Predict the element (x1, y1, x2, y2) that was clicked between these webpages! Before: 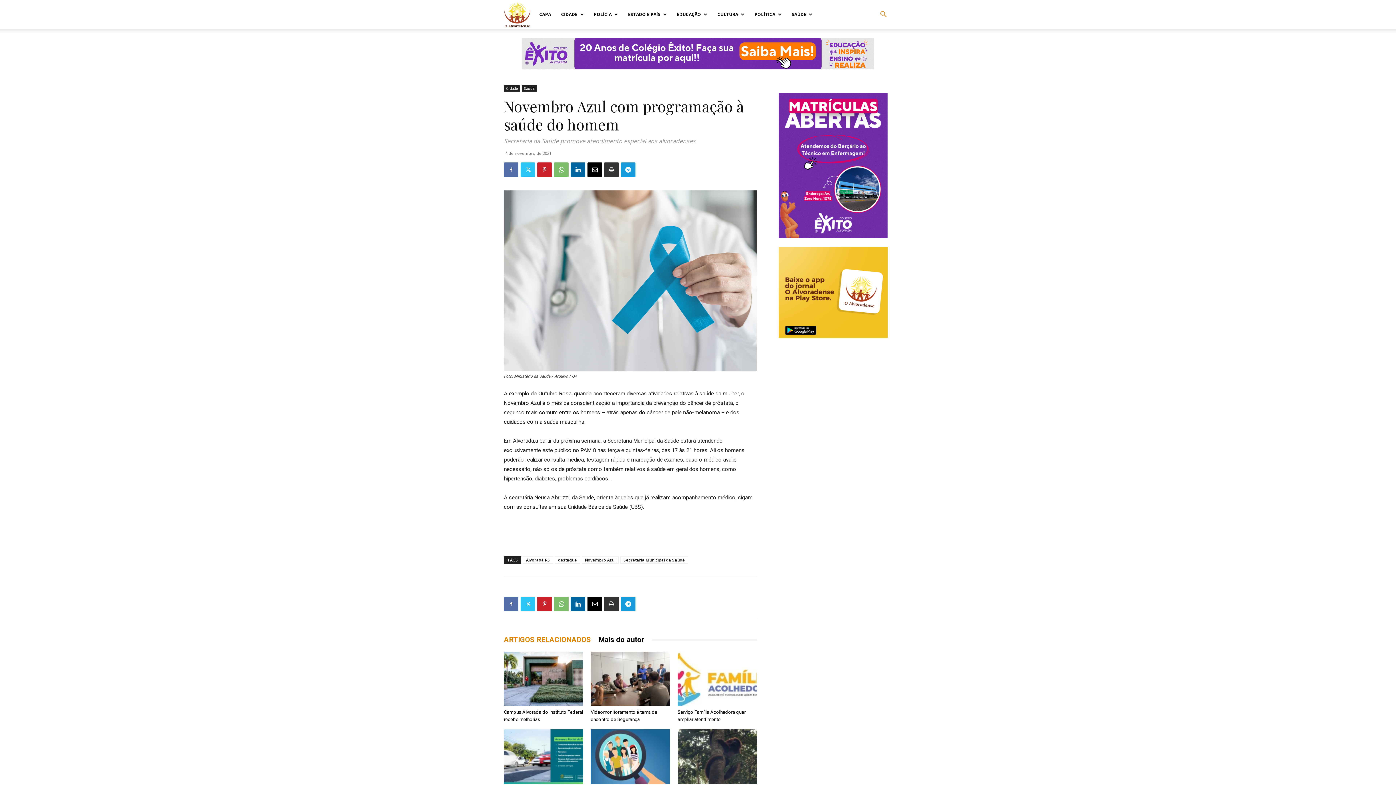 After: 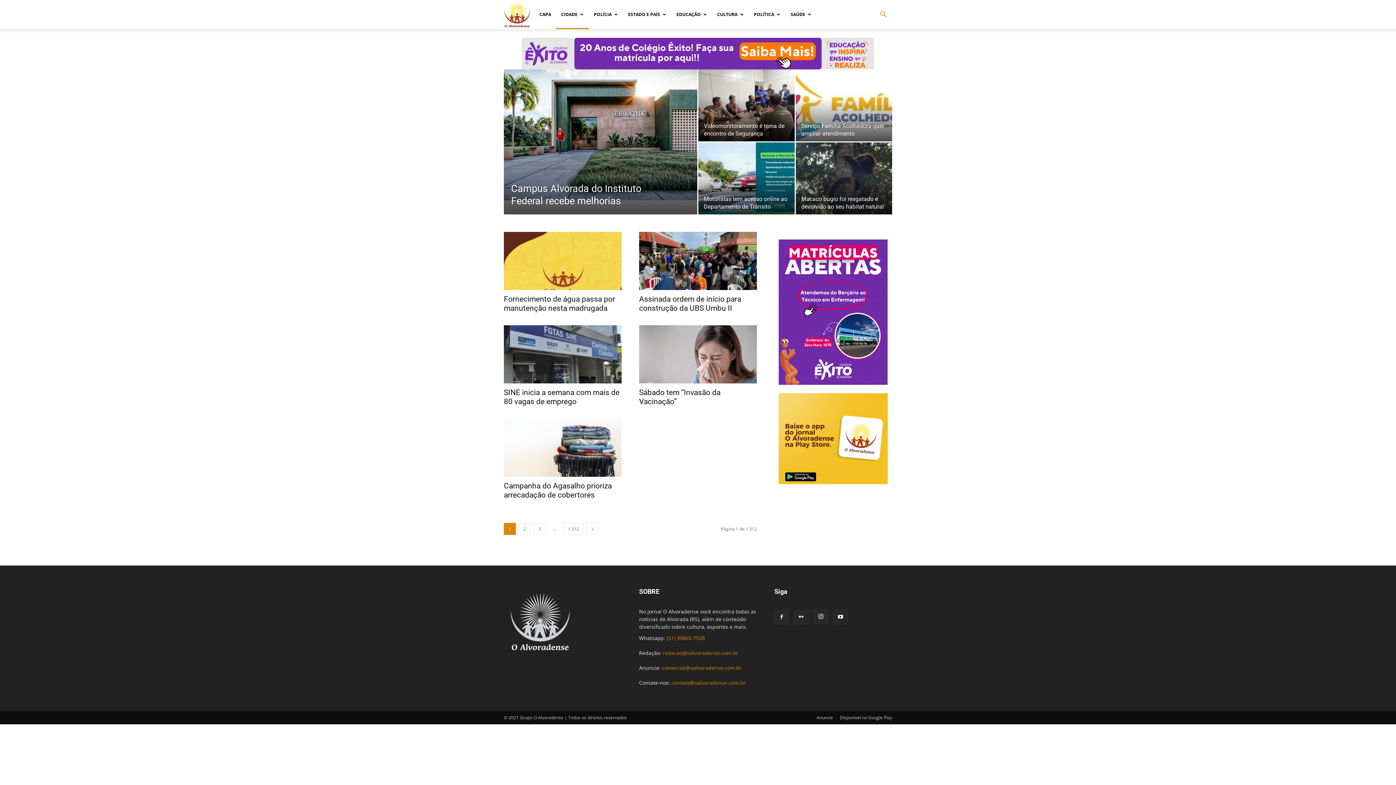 Action: bbox: (556, 0, 589, 29) label: CIDADE